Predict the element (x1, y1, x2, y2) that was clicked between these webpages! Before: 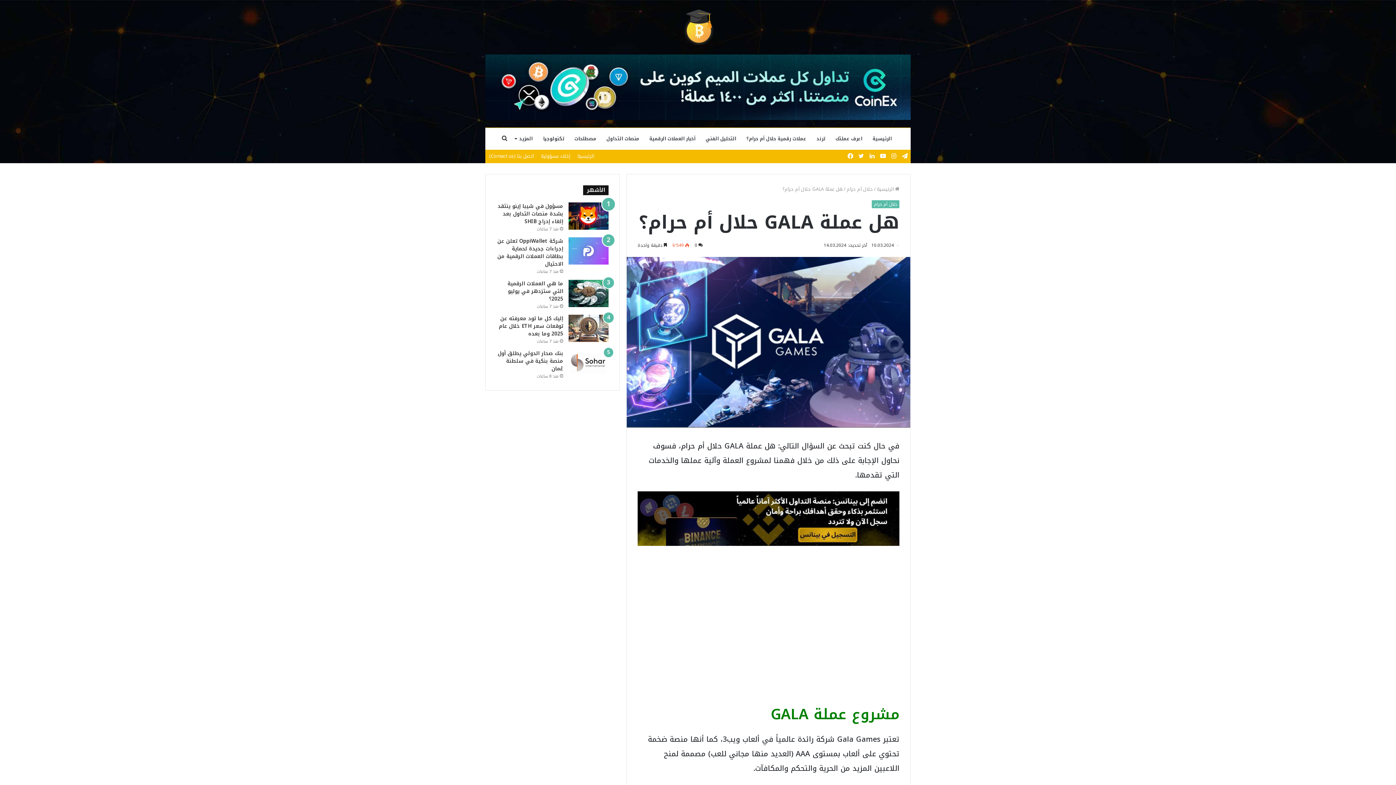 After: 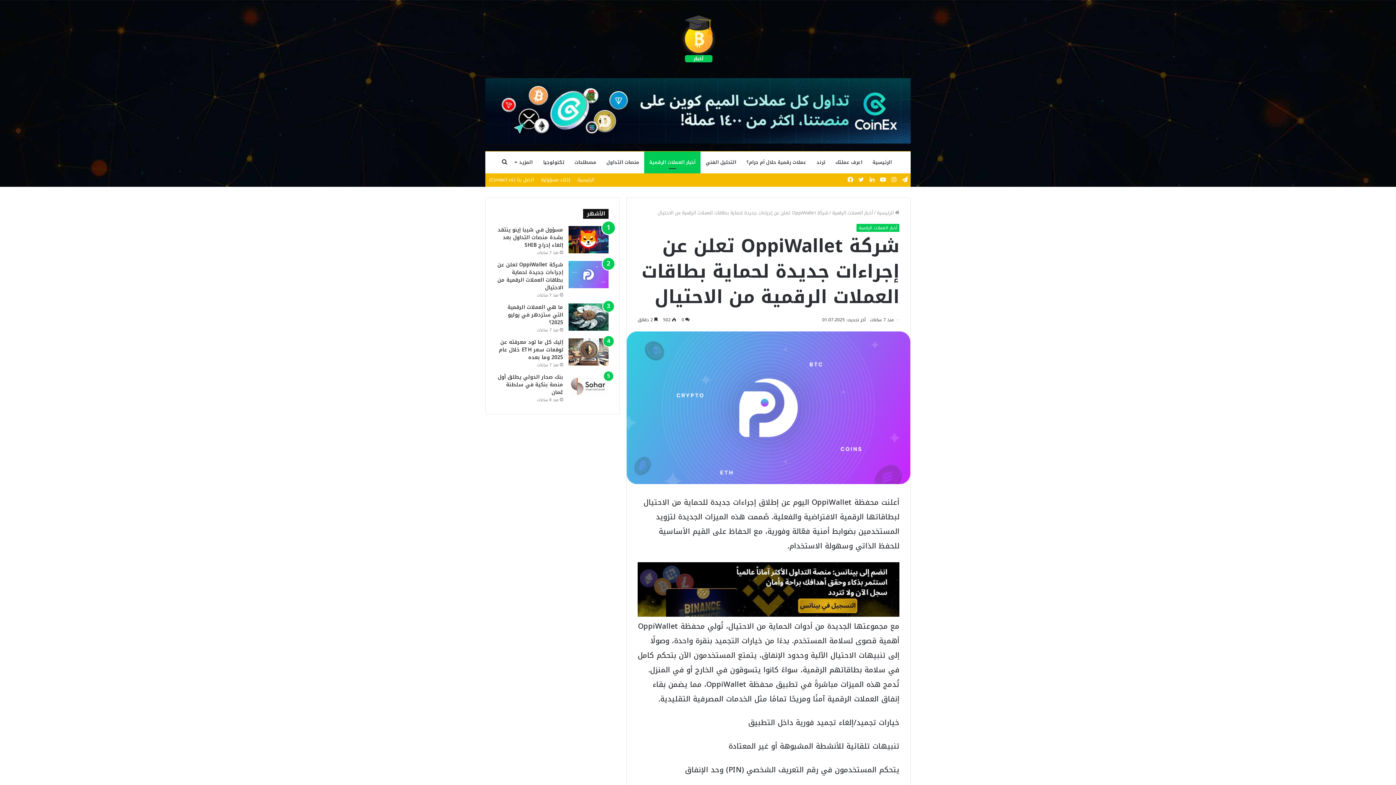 Action: label: شركة OppiWallet تعلن عن إجراءات جديدة لحماية بطاقات العملات الرقمية من الاحتيال bbox: (568, 237, 608, 264)